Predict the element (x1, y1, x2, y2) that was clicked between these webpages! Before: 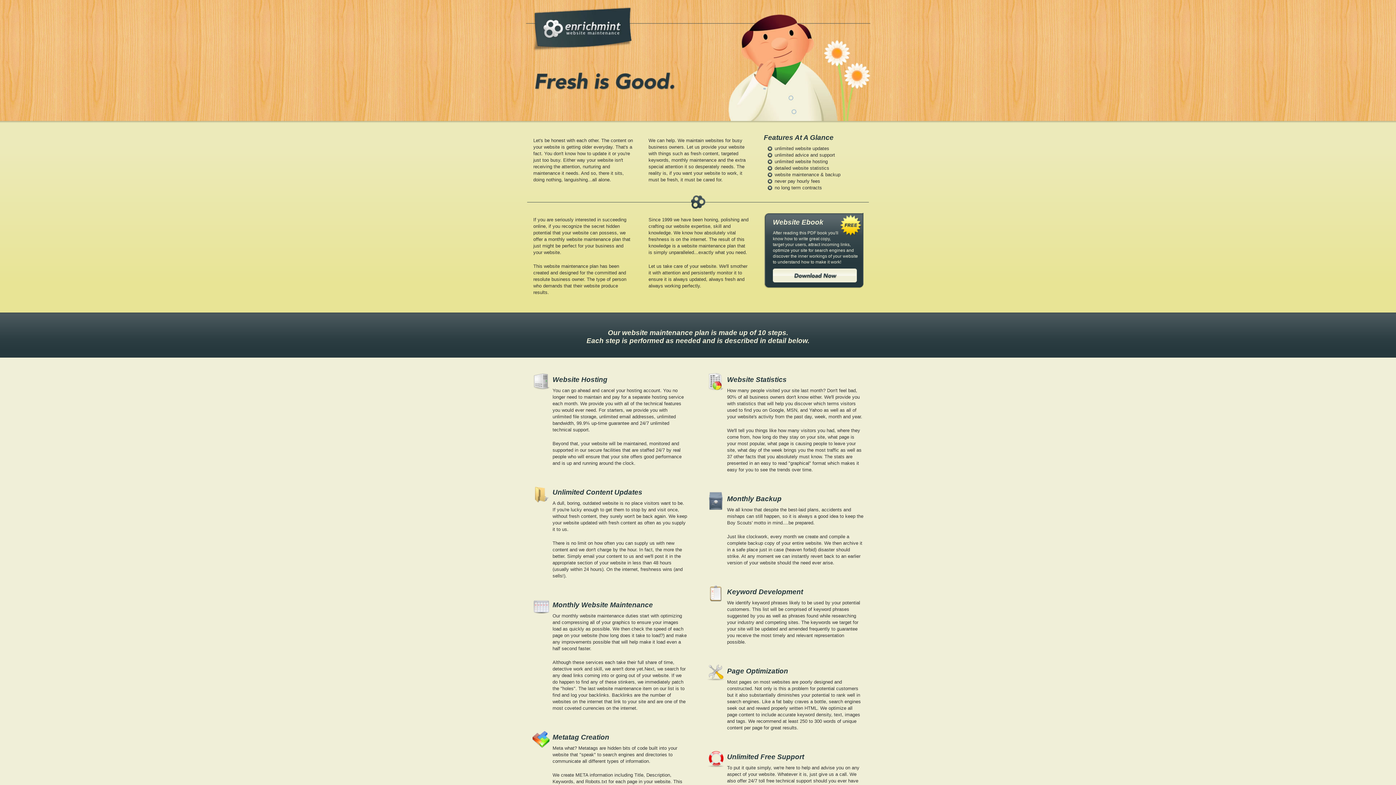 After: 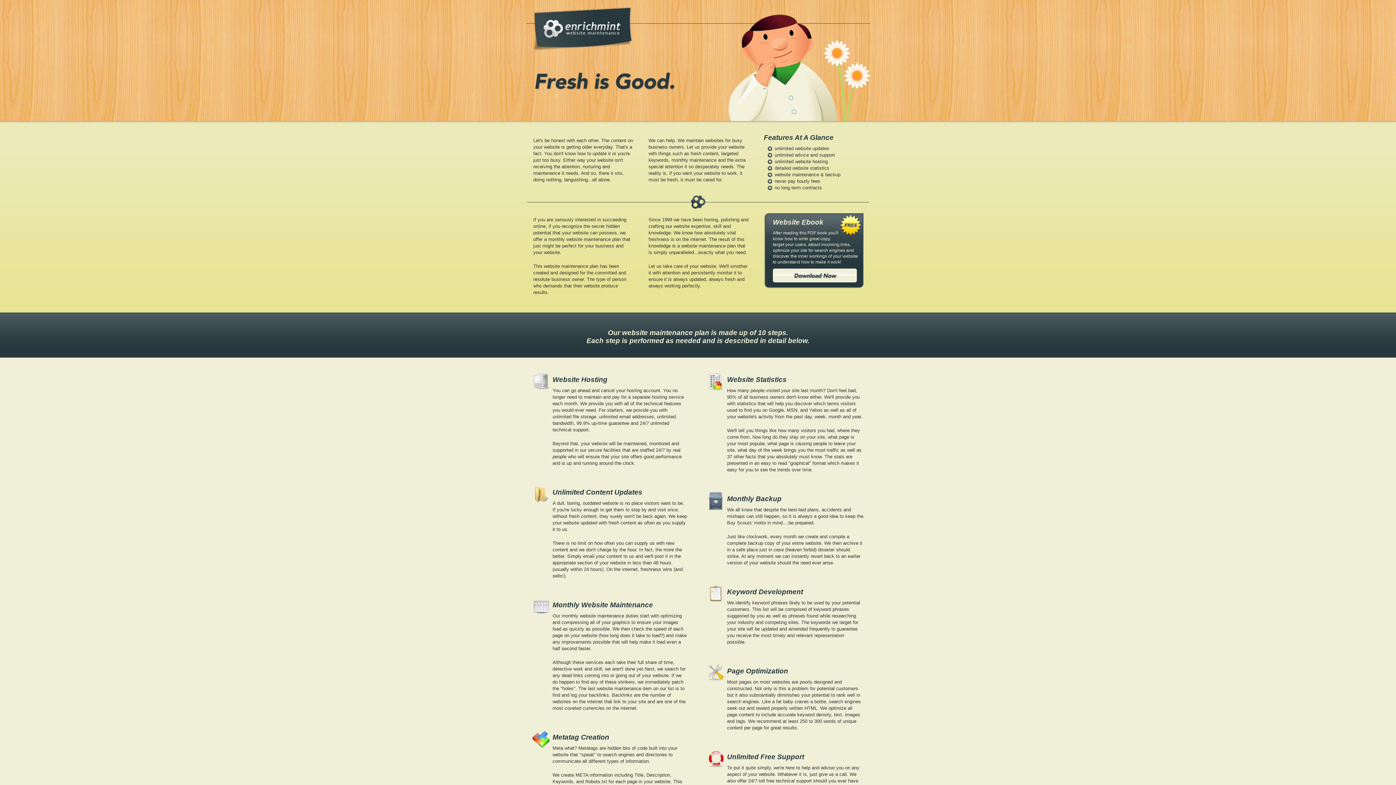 Action: bbox: (773, 277, 857, 282)